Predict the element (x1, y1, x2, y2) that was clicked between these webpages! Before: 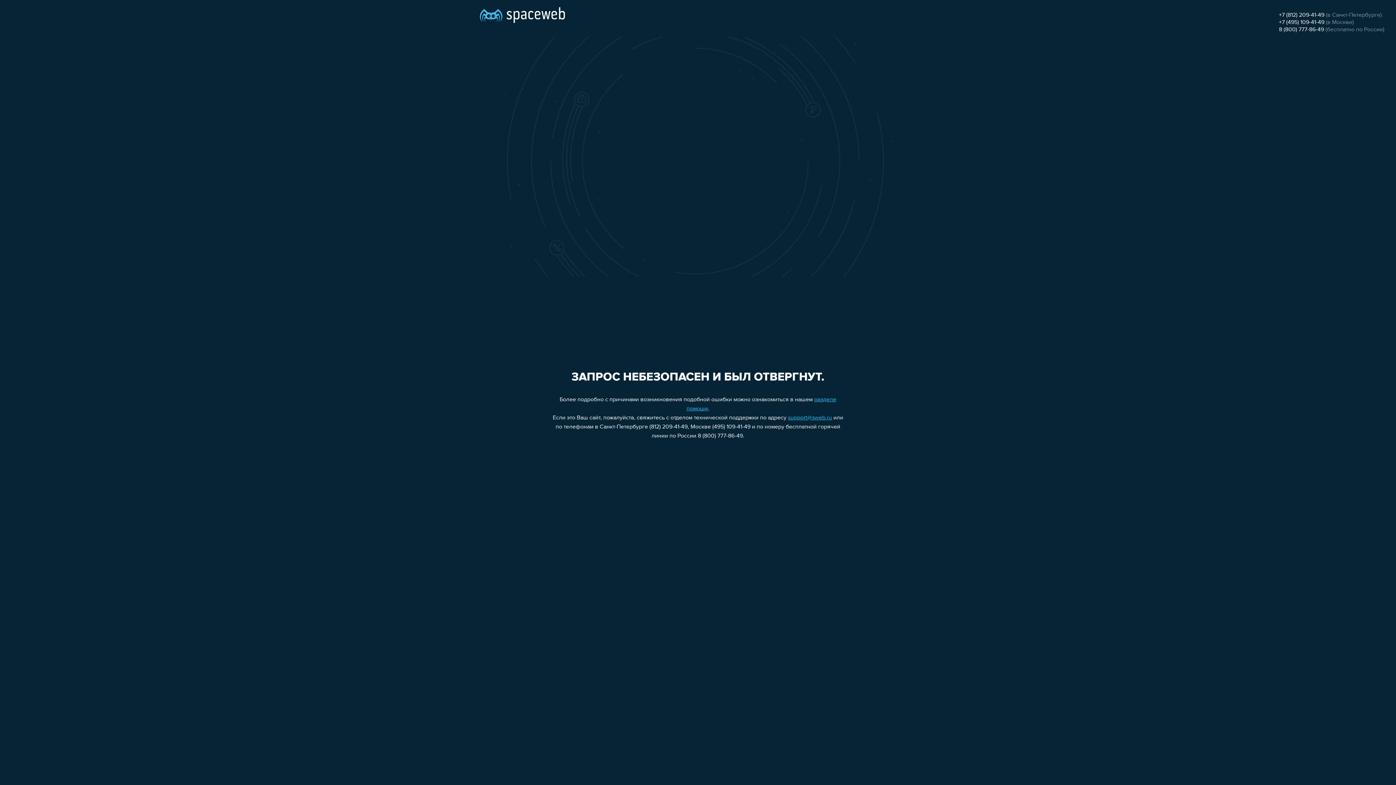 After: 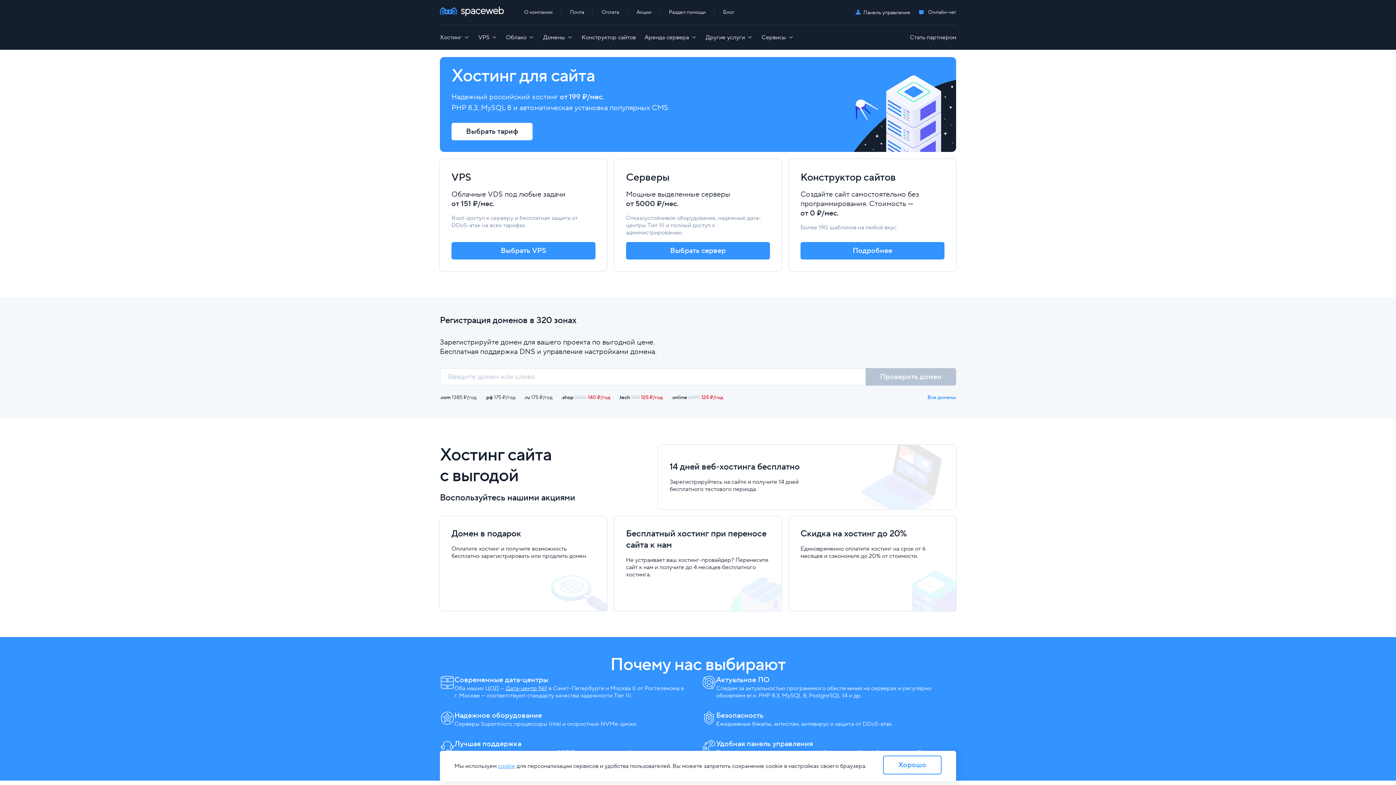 Action: bbox: (480, 0, 565, 25)